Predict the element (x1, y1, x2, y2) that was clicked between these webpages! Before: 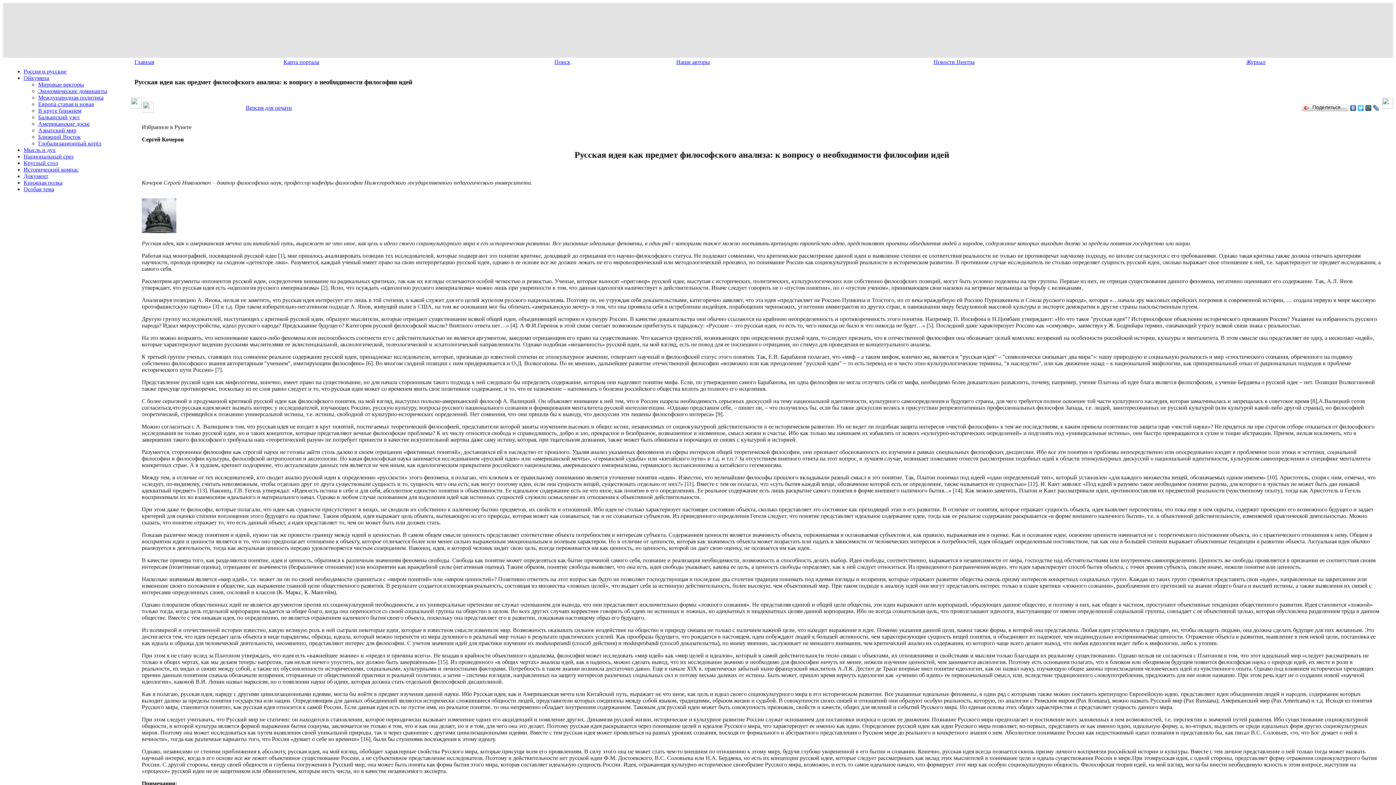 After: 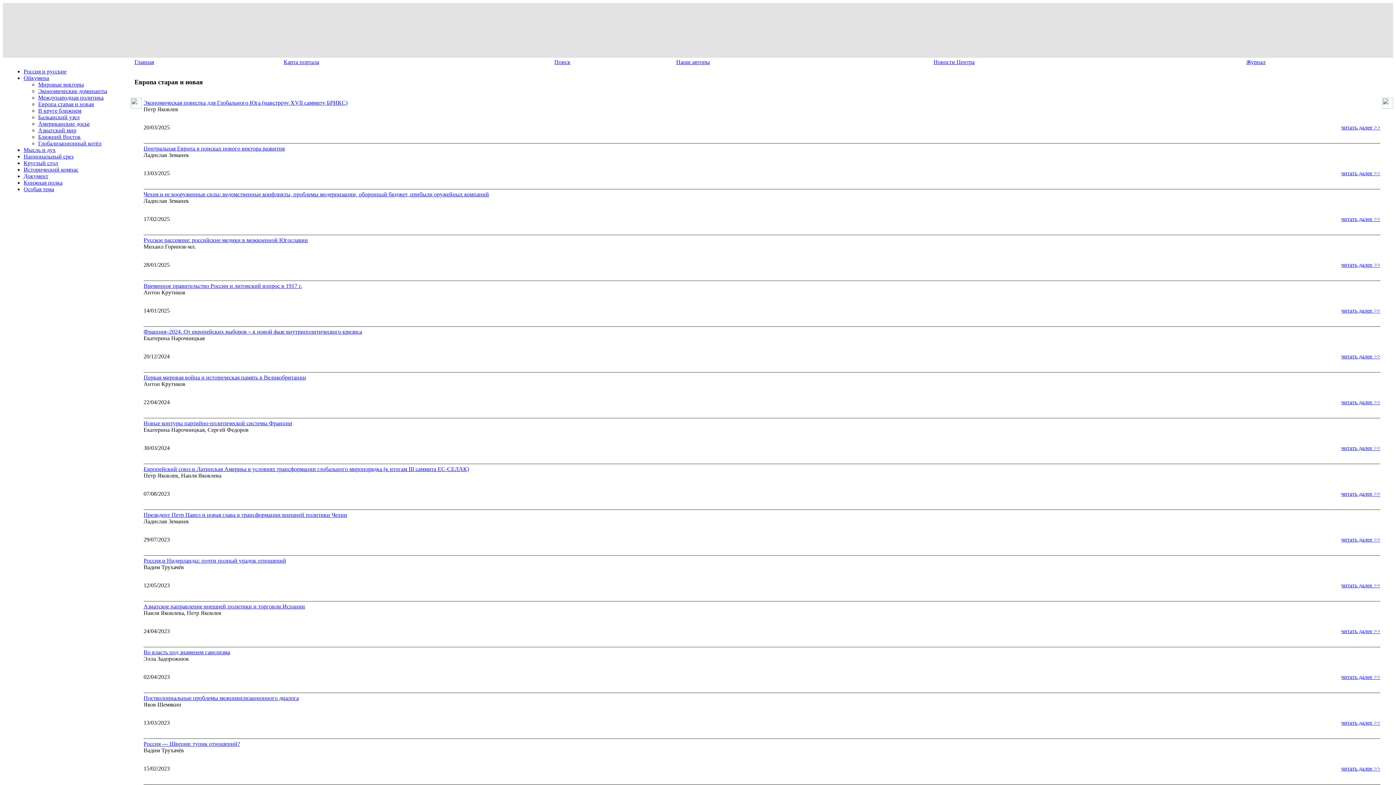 Action: label: Европа старая и новая bbox: (38, 101, 93, 107)